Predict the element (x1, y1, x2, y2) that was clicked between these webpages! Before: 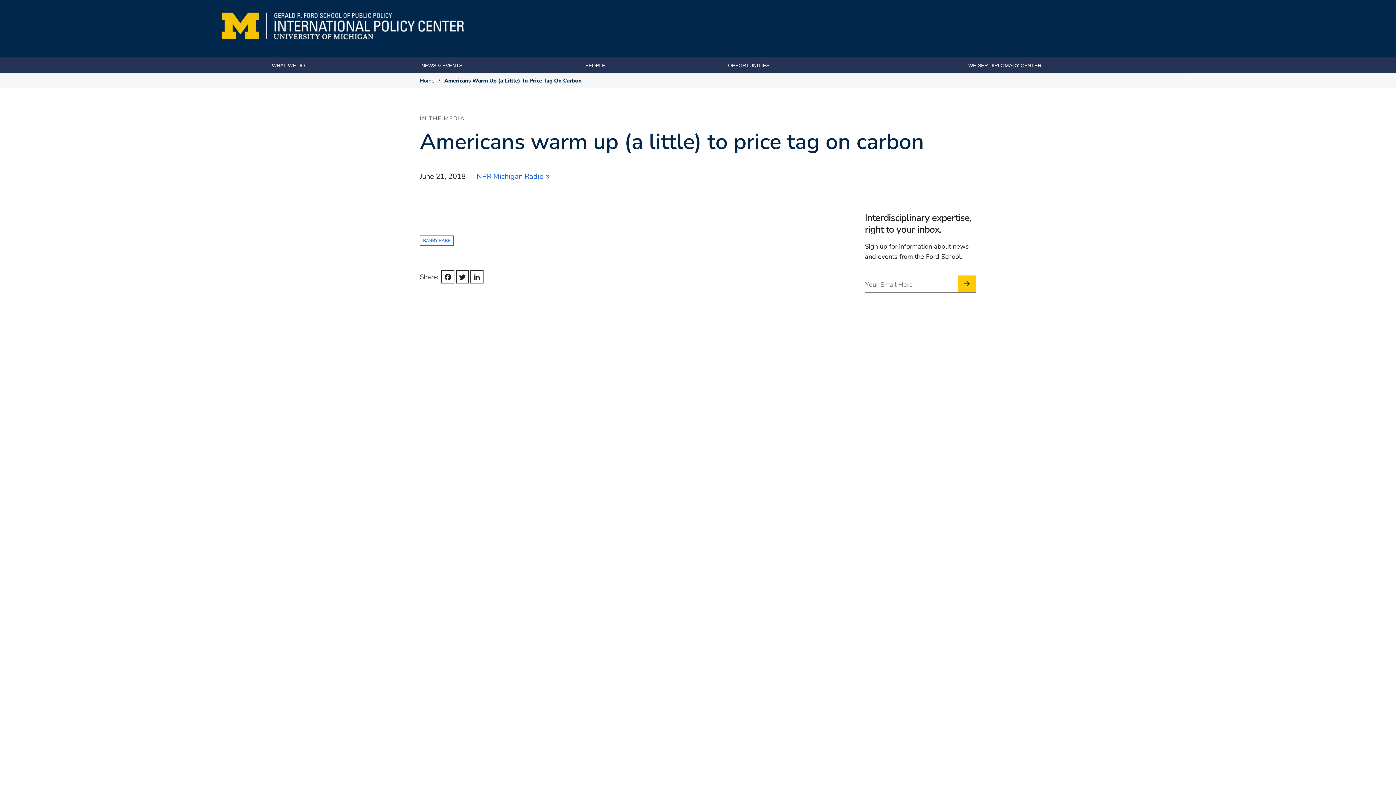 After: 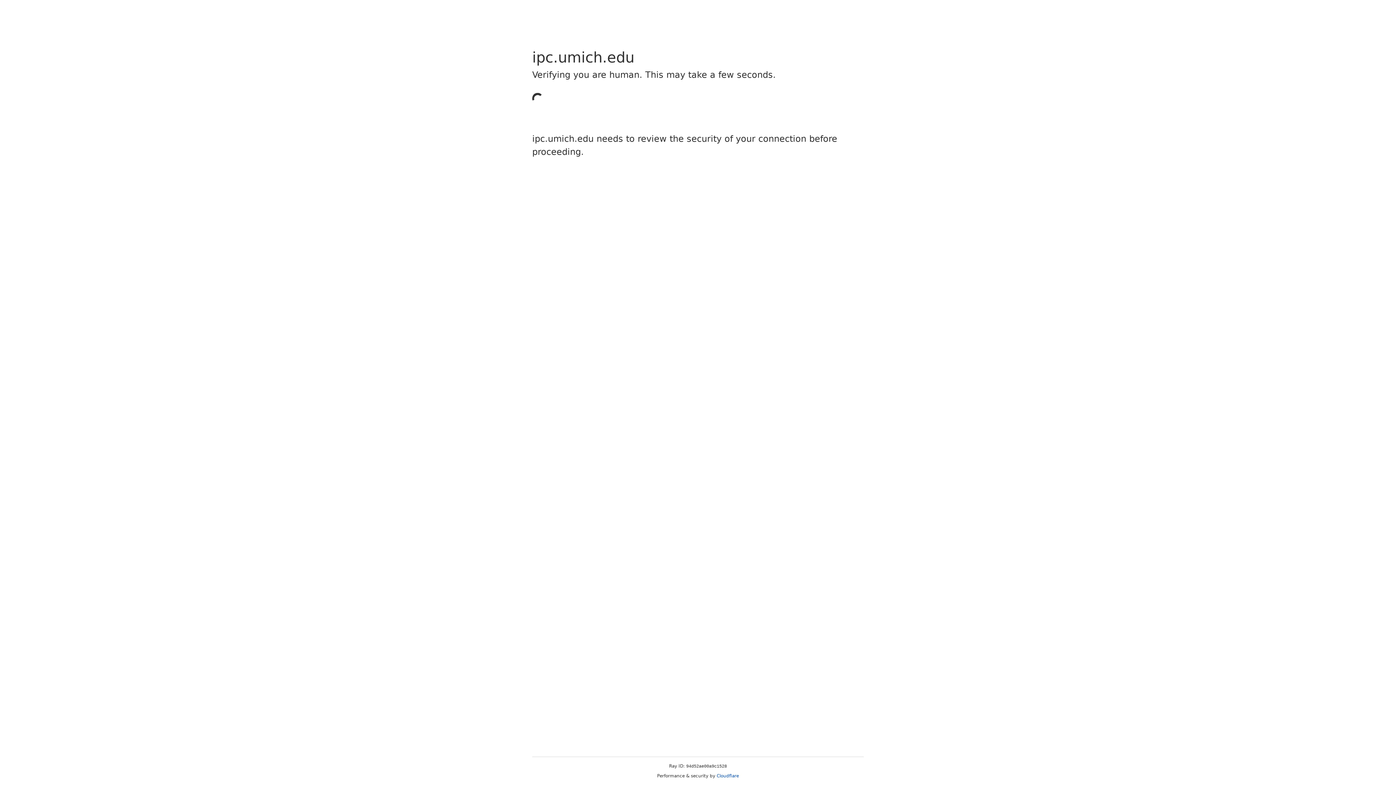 Action: bbox: (585, 62, 605, 68) label: PEOPLE